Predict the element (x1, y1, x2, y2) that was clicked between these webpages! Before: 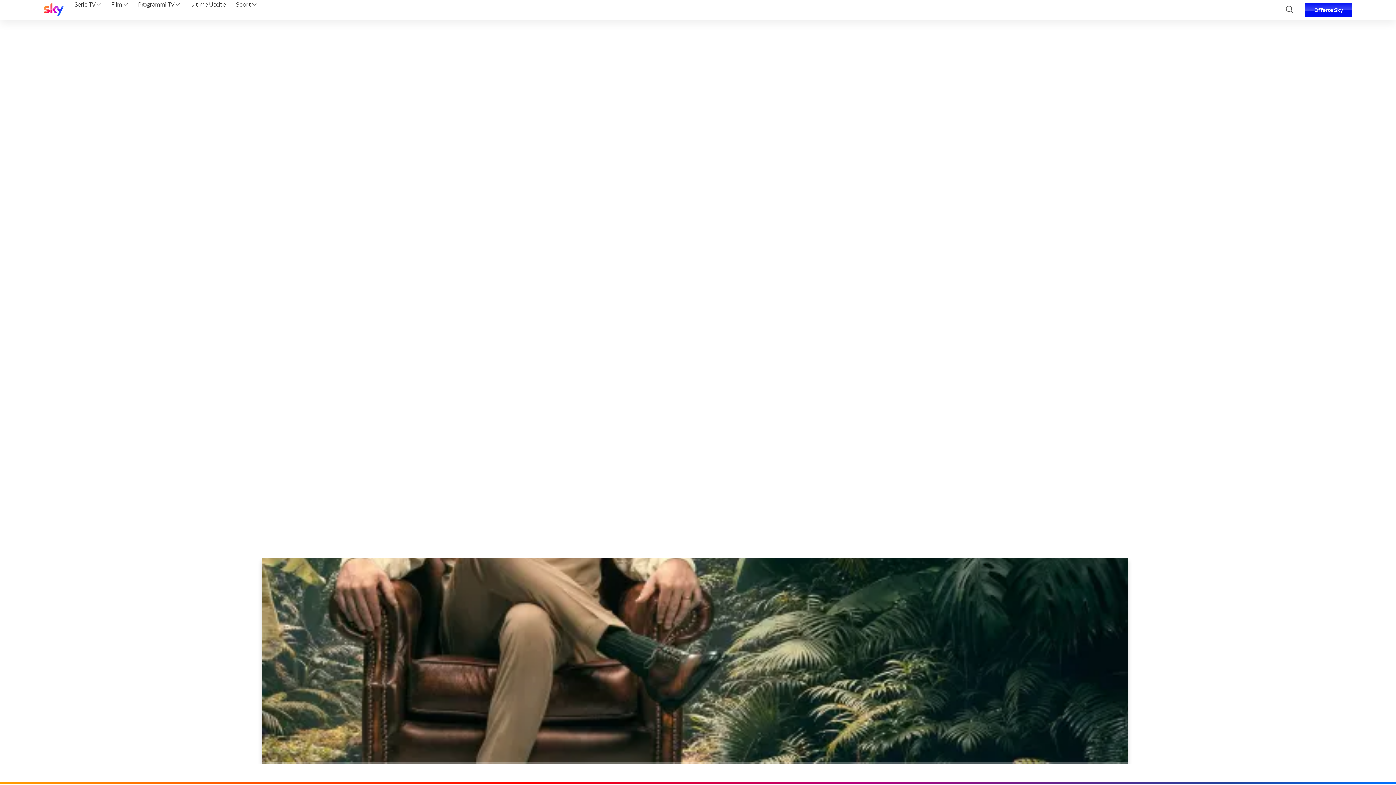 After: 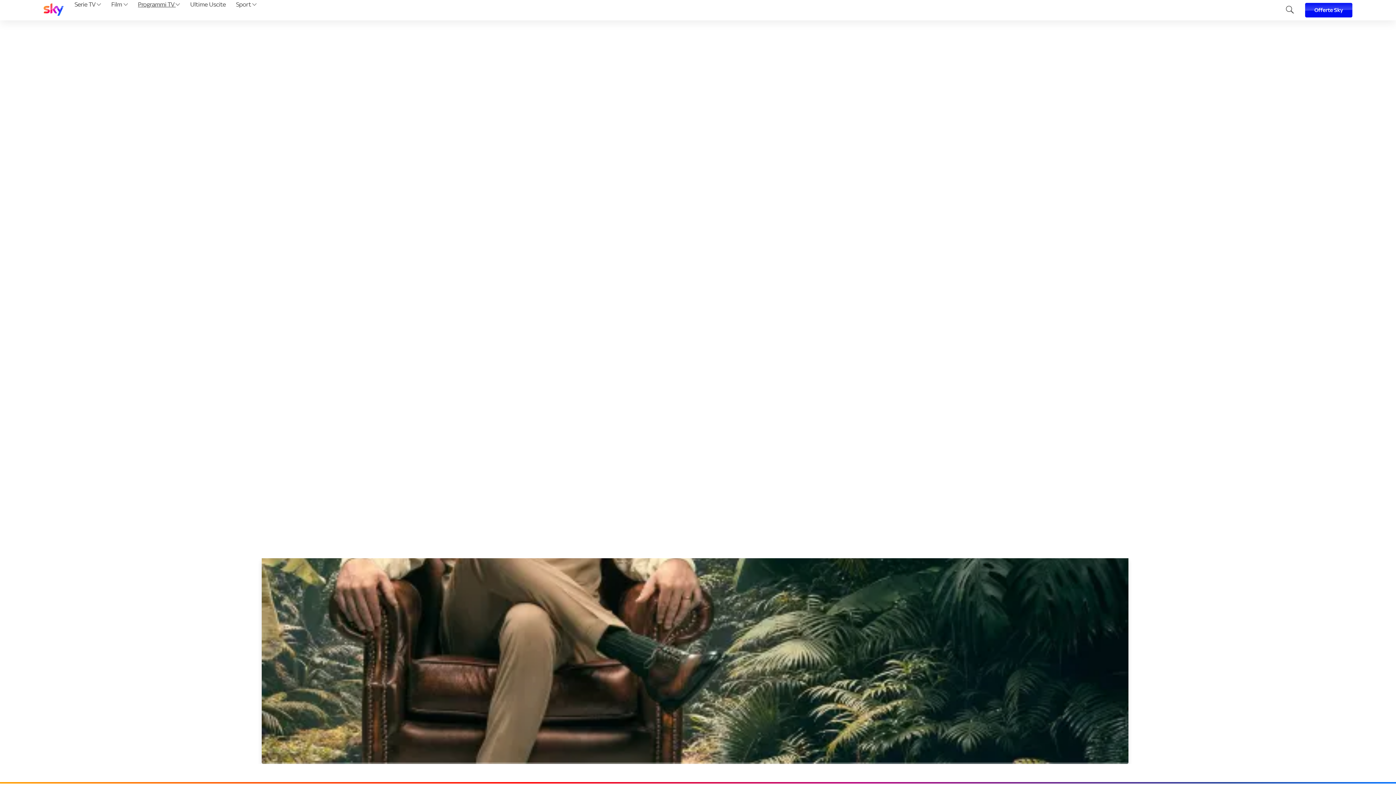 Action: bbox: (135, 0, 182, 20) label: Programmi TV 